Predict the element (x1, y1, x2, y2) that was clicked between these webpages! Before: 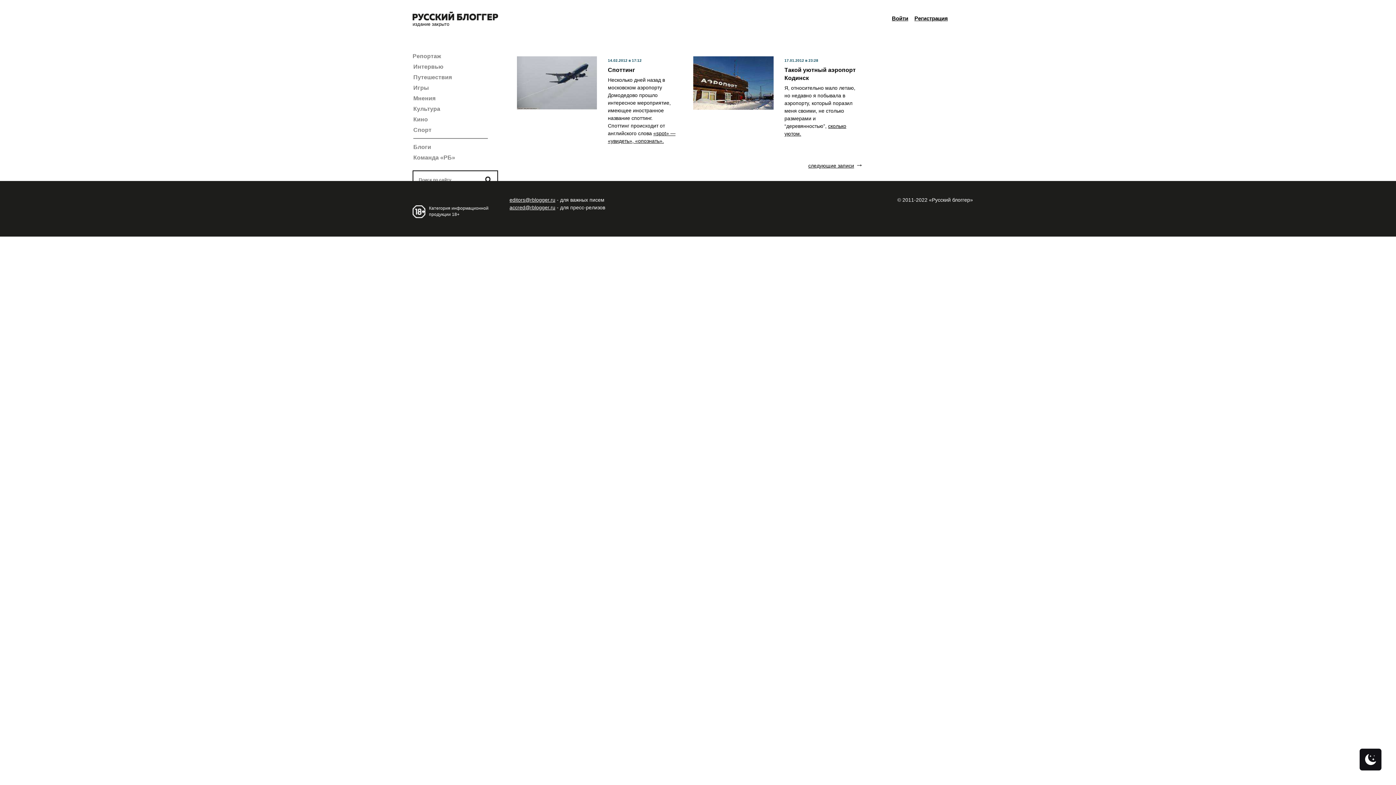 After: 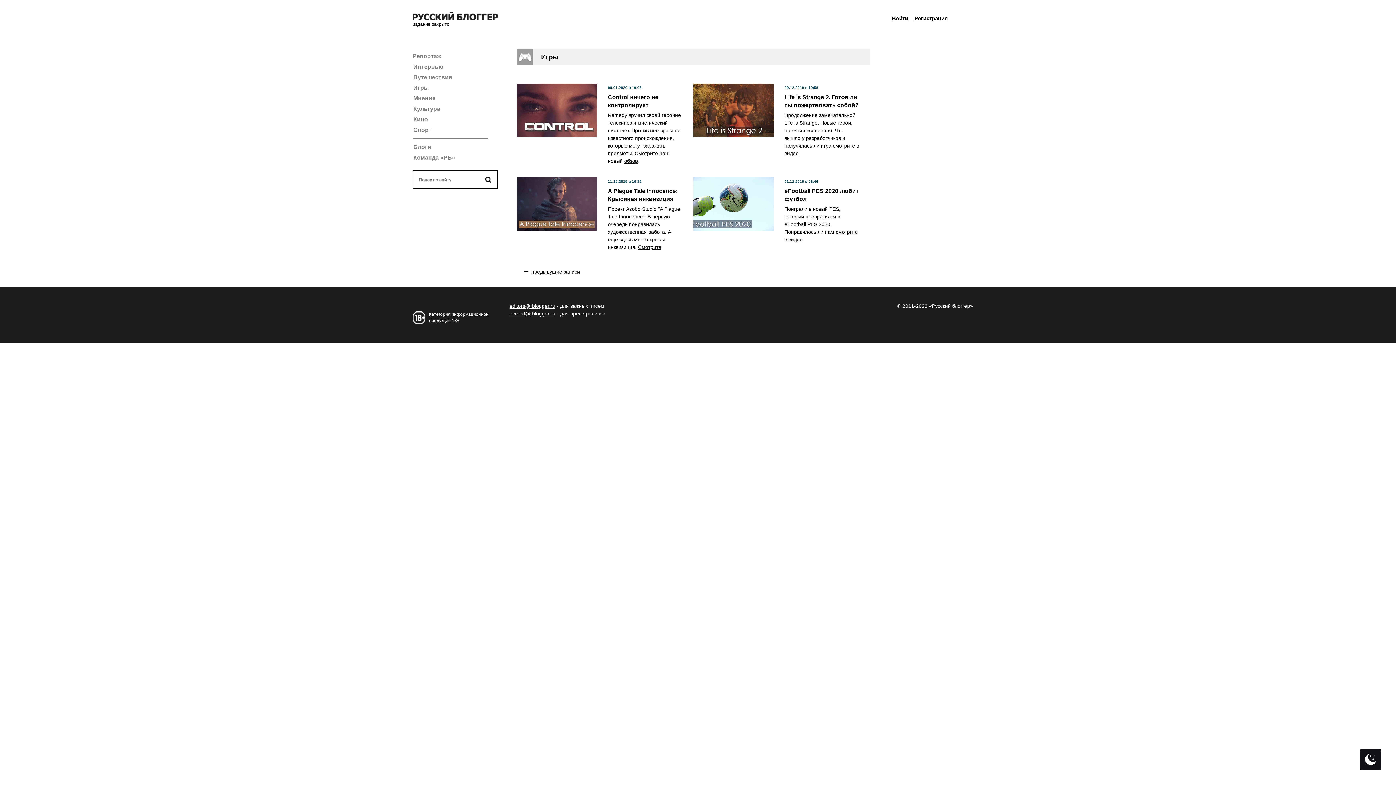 Action: label: Игры bbox: (413, 83, 488, 91)